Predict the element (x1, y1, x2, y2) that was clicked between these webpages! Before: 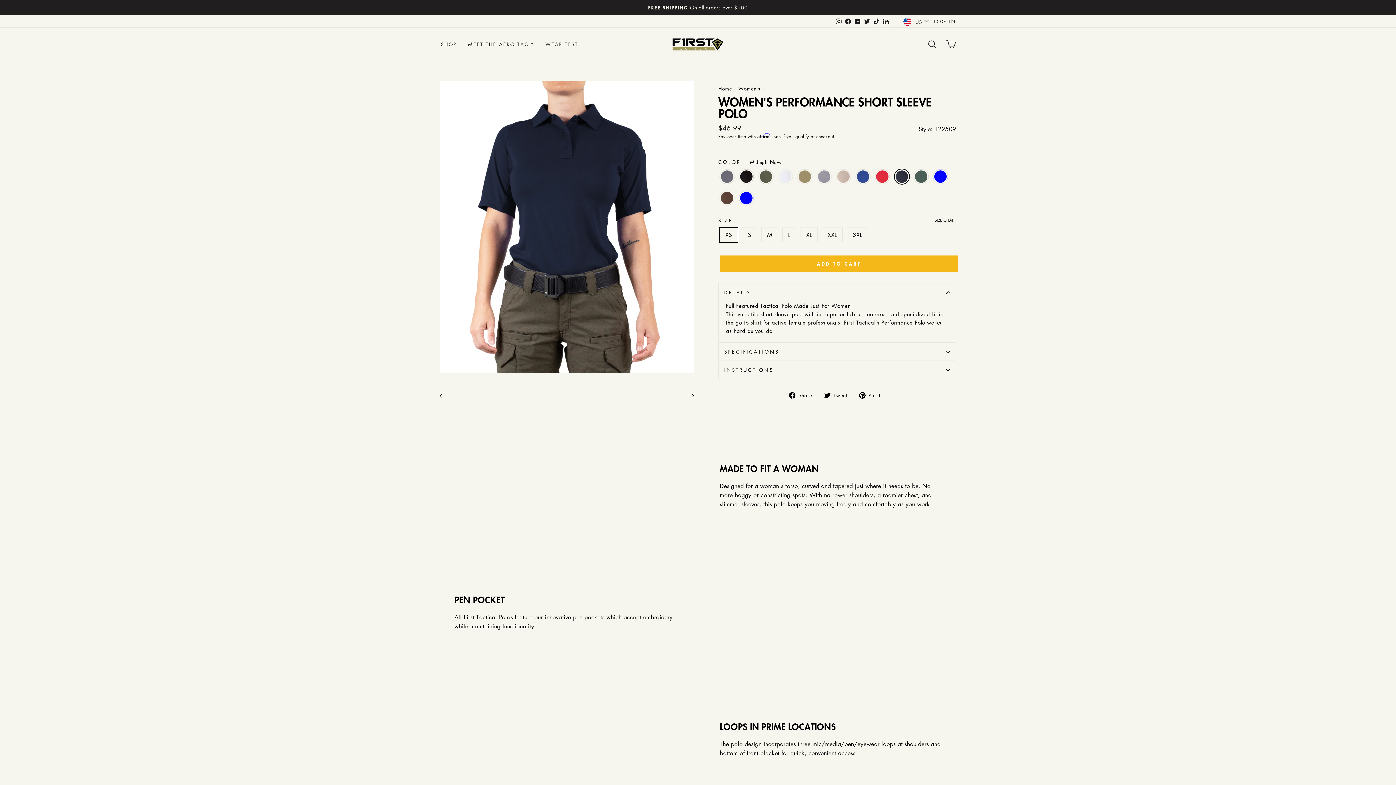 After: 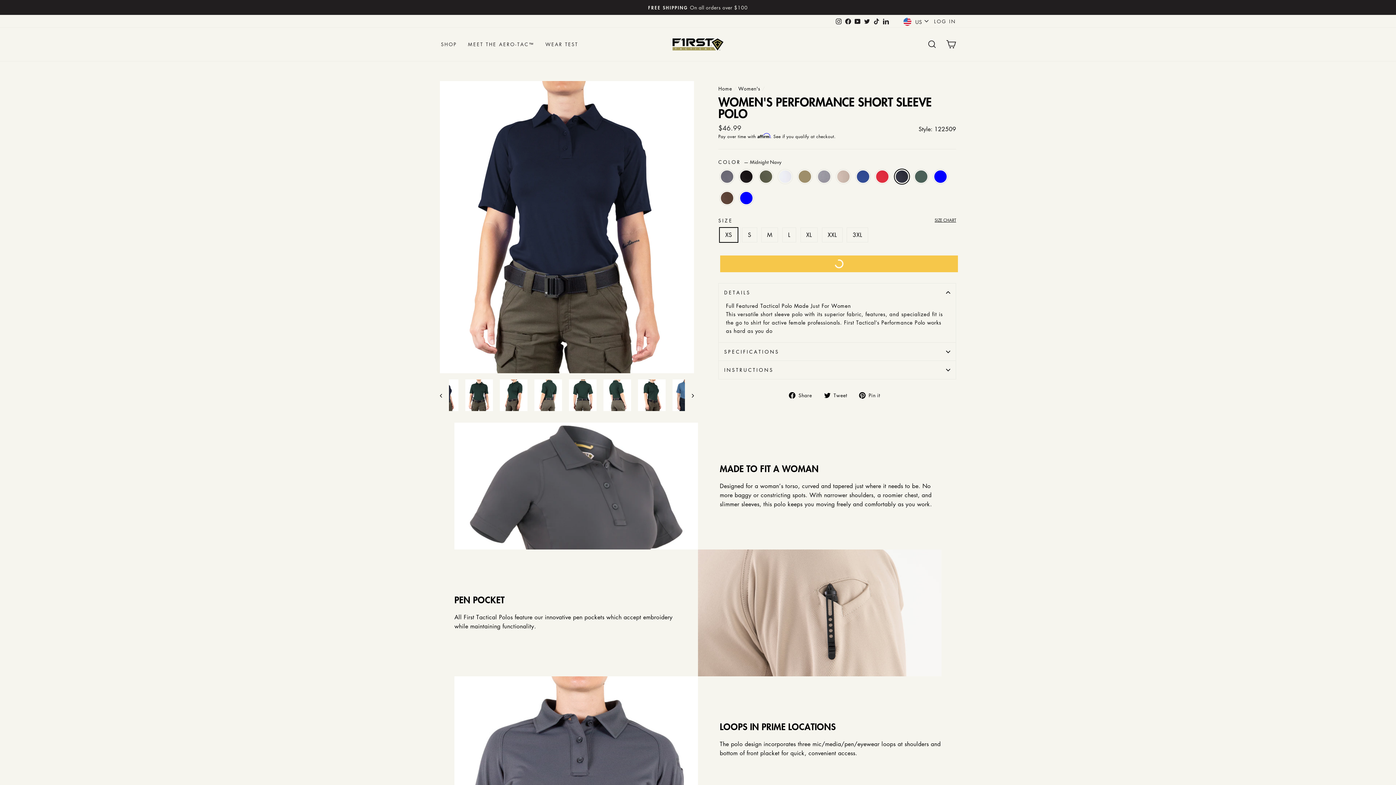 Action: bbox: (720, 255, 958, 272) label: ADD TO CART